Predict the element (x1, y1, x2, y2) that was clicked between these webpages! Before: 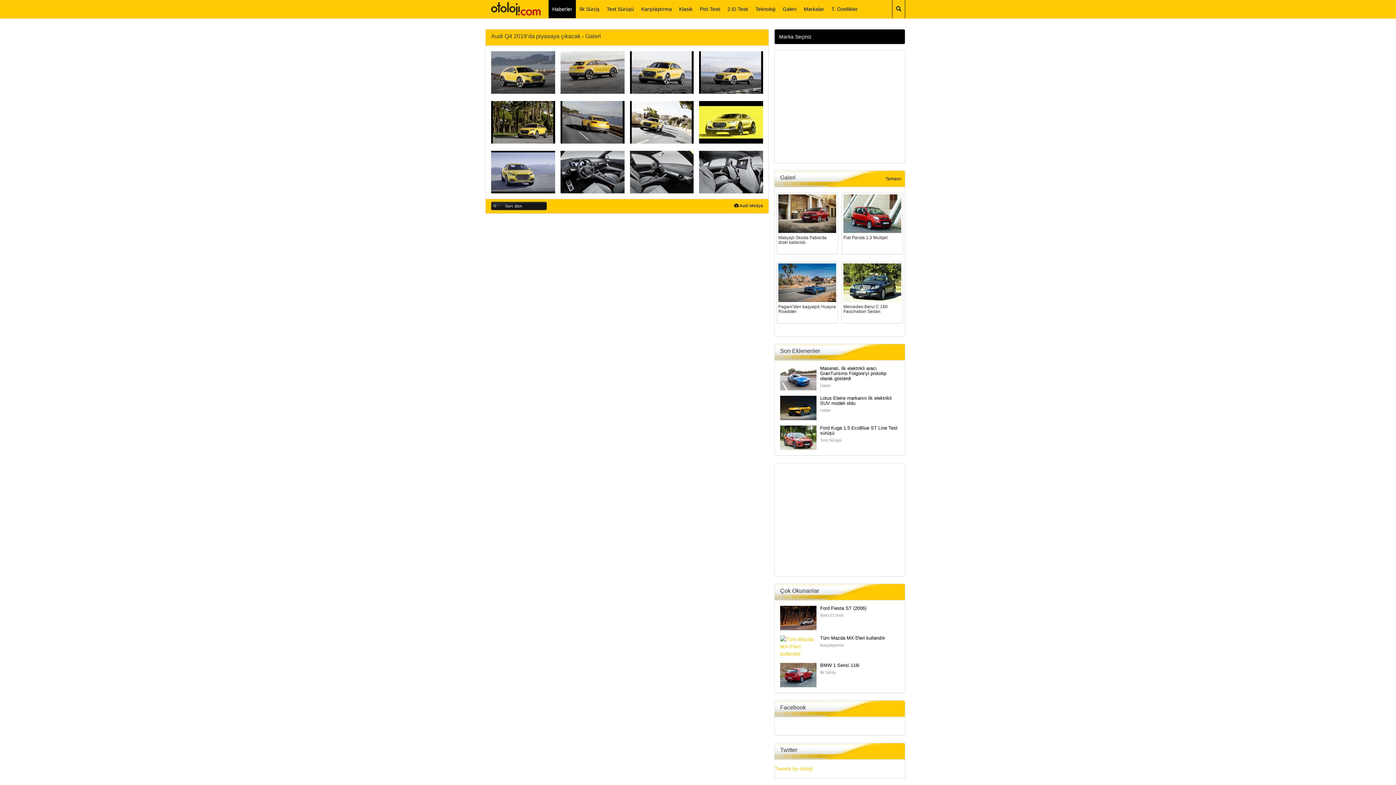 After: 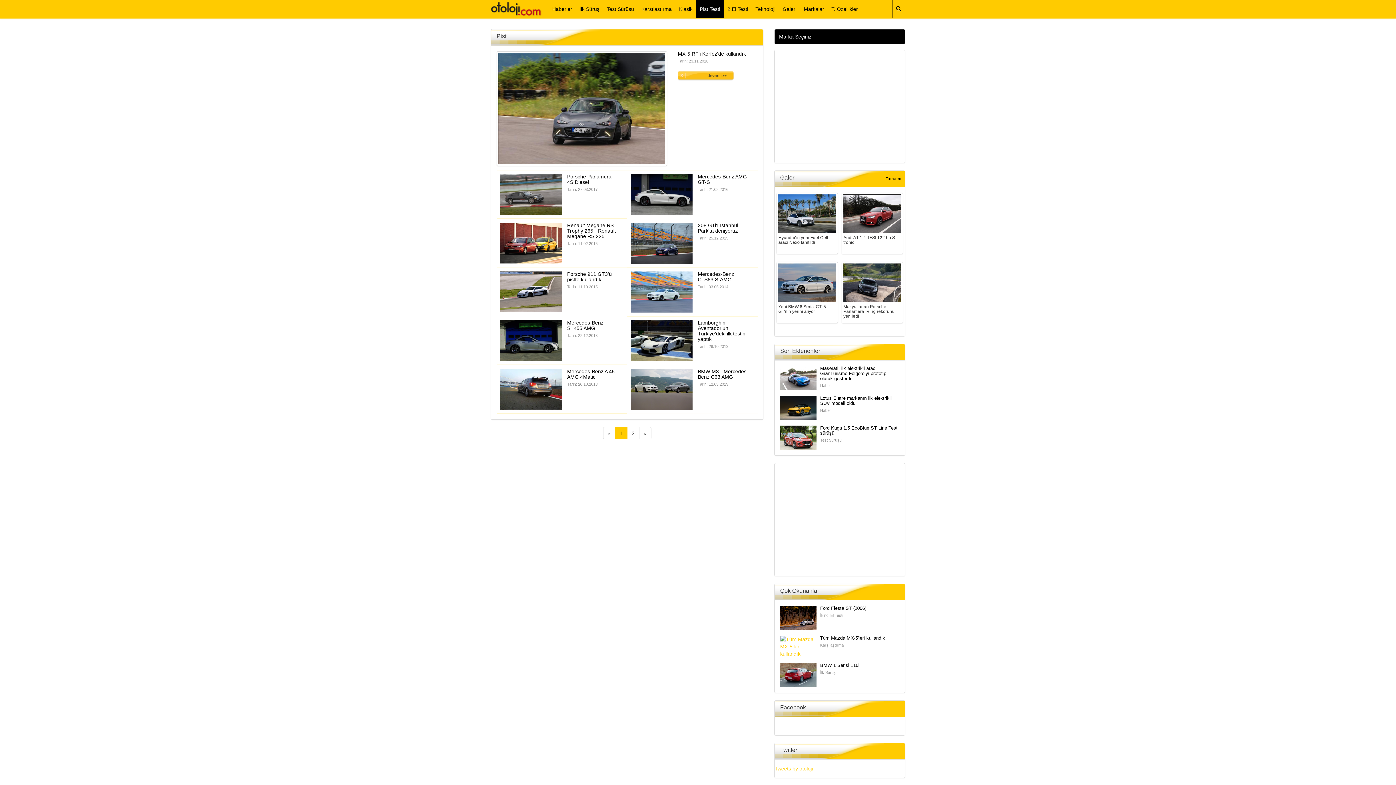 Action: bbox: (696, 0, 724, 18) label: Pist Testi